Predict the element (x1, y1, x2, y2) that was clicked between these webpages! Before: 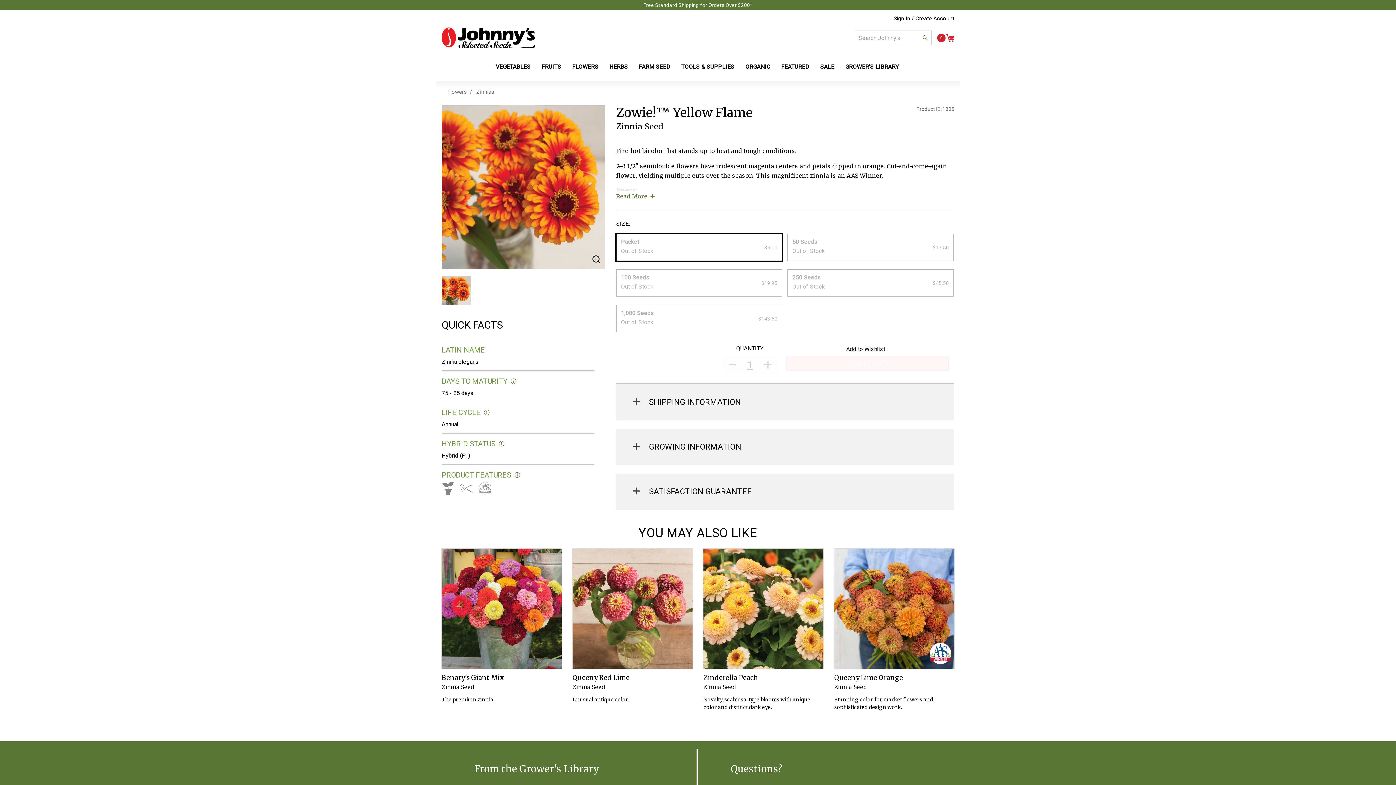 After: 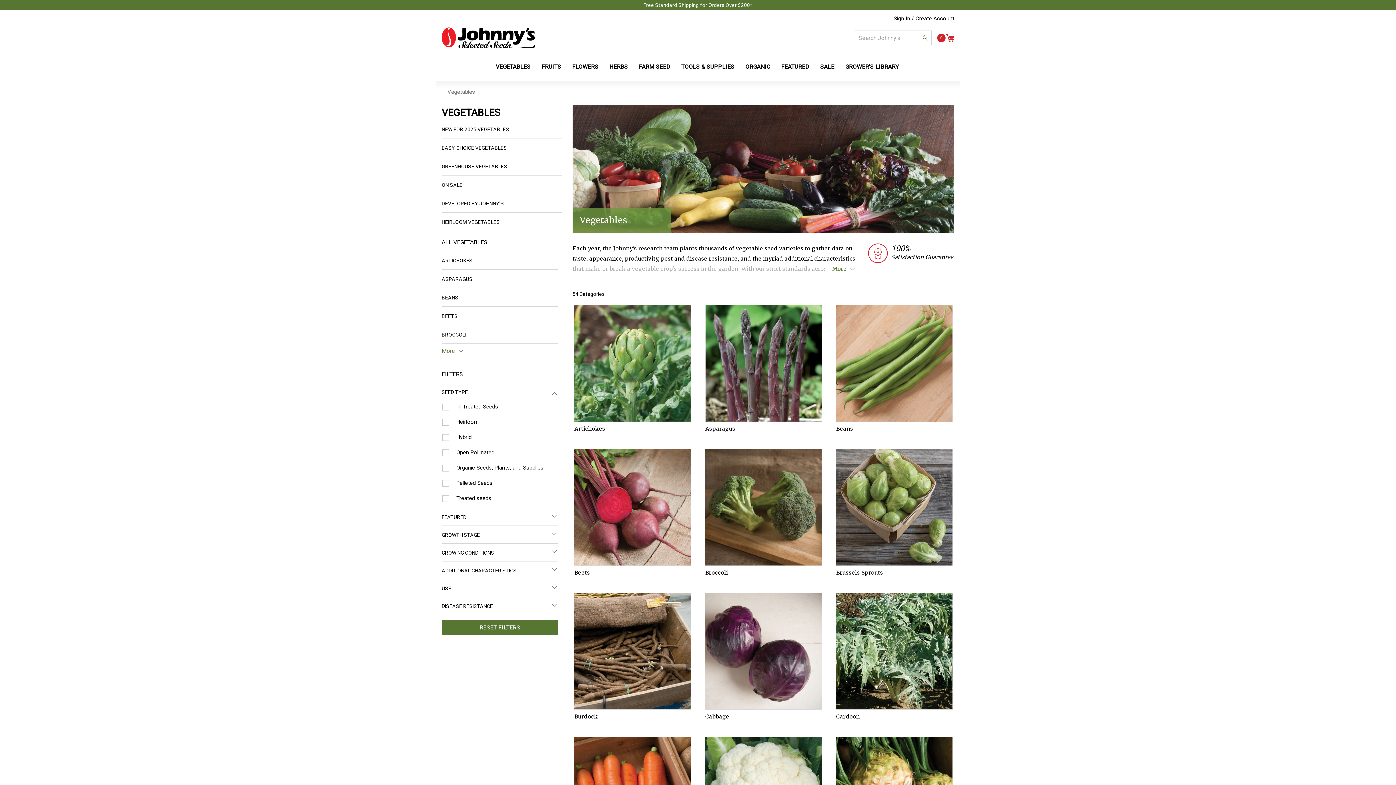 Action: label: VEGETABLES bbox: (490, 57, 536, 76)